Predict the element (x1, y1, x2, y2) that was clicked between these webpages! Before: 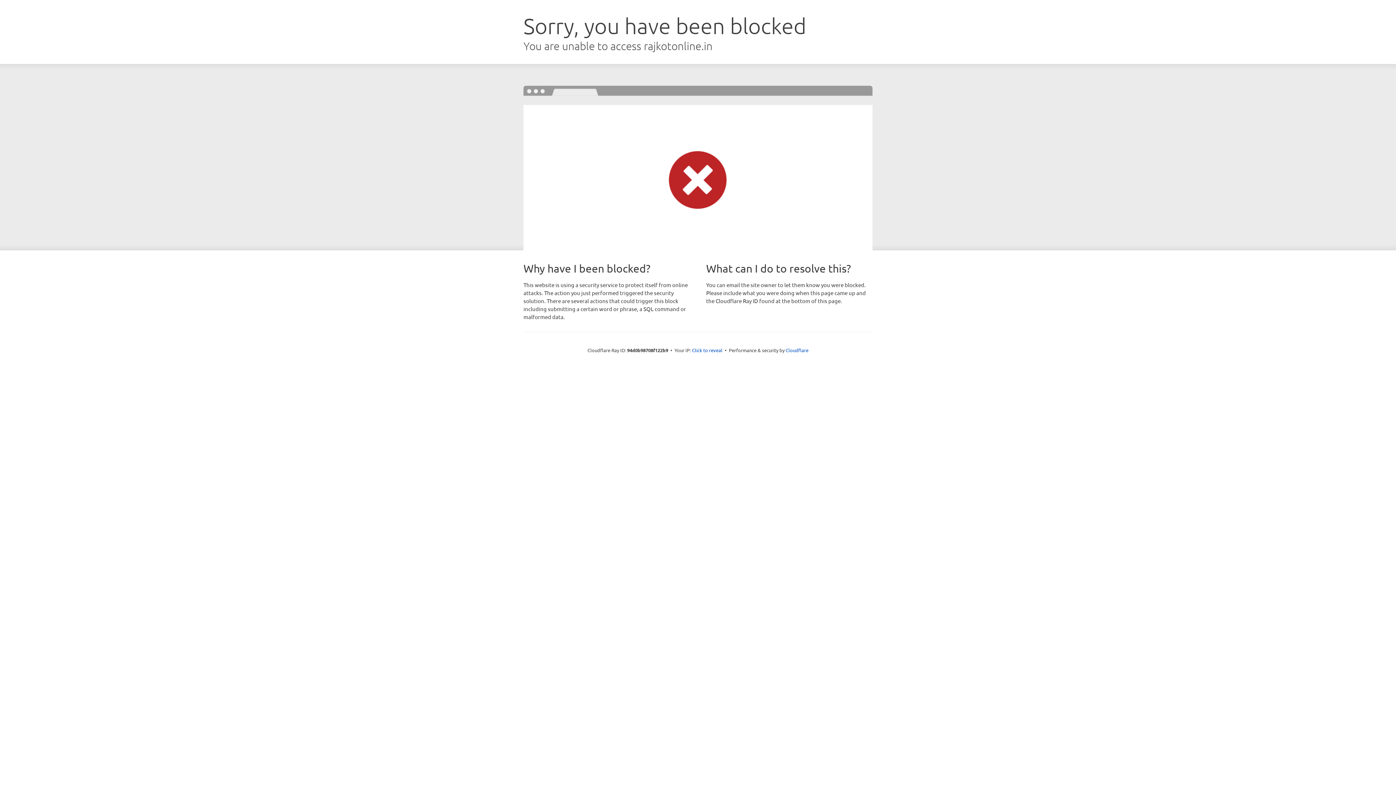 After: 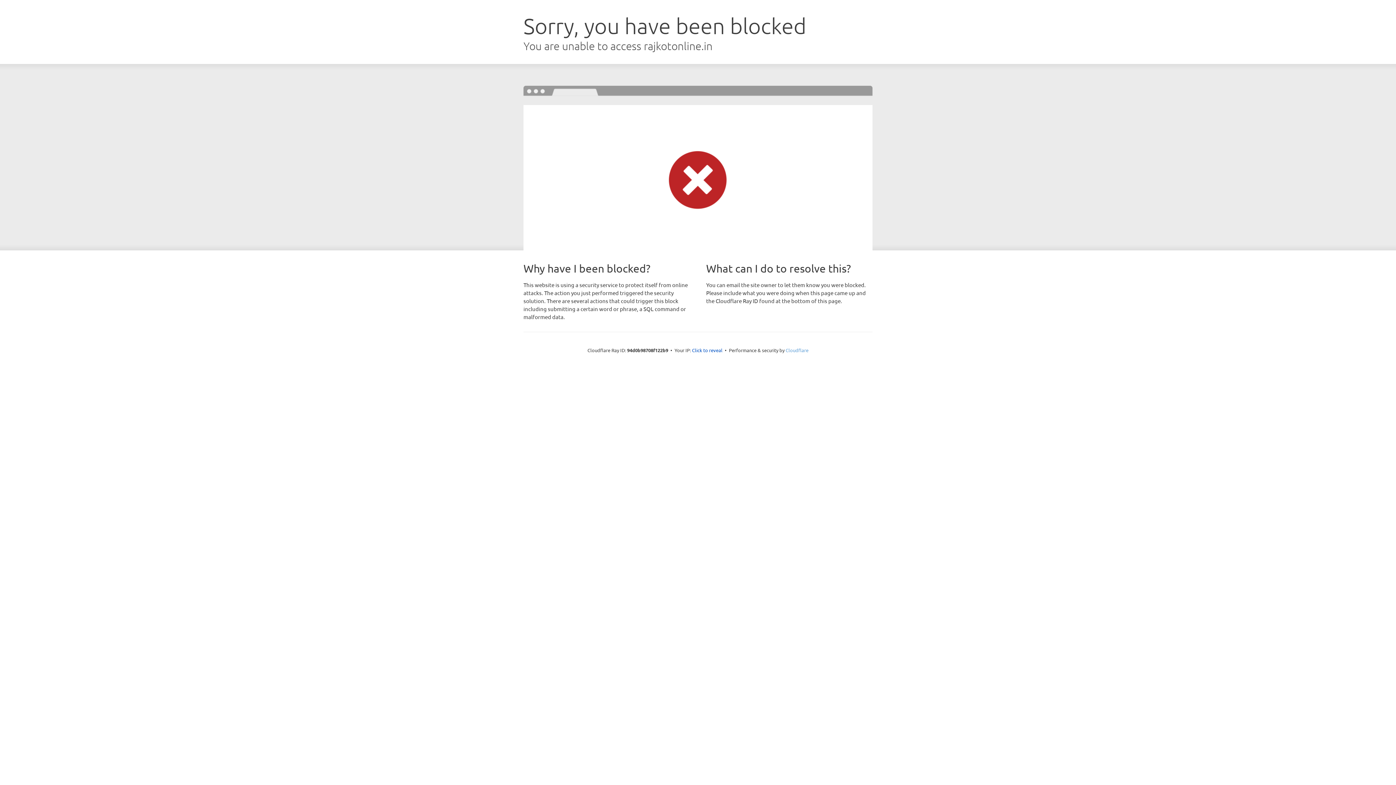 Action: bbox: (785, 347, 808, 353) label: Cloudflare